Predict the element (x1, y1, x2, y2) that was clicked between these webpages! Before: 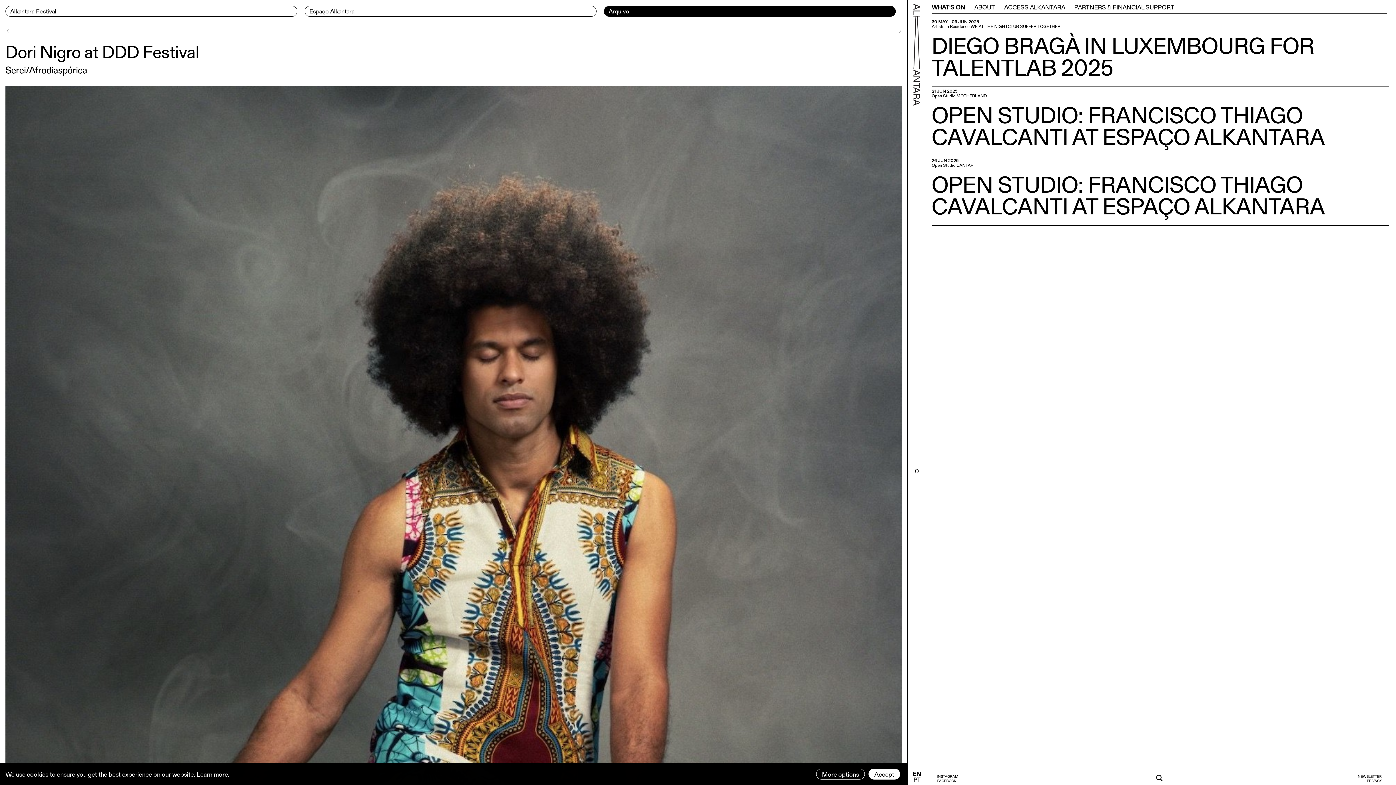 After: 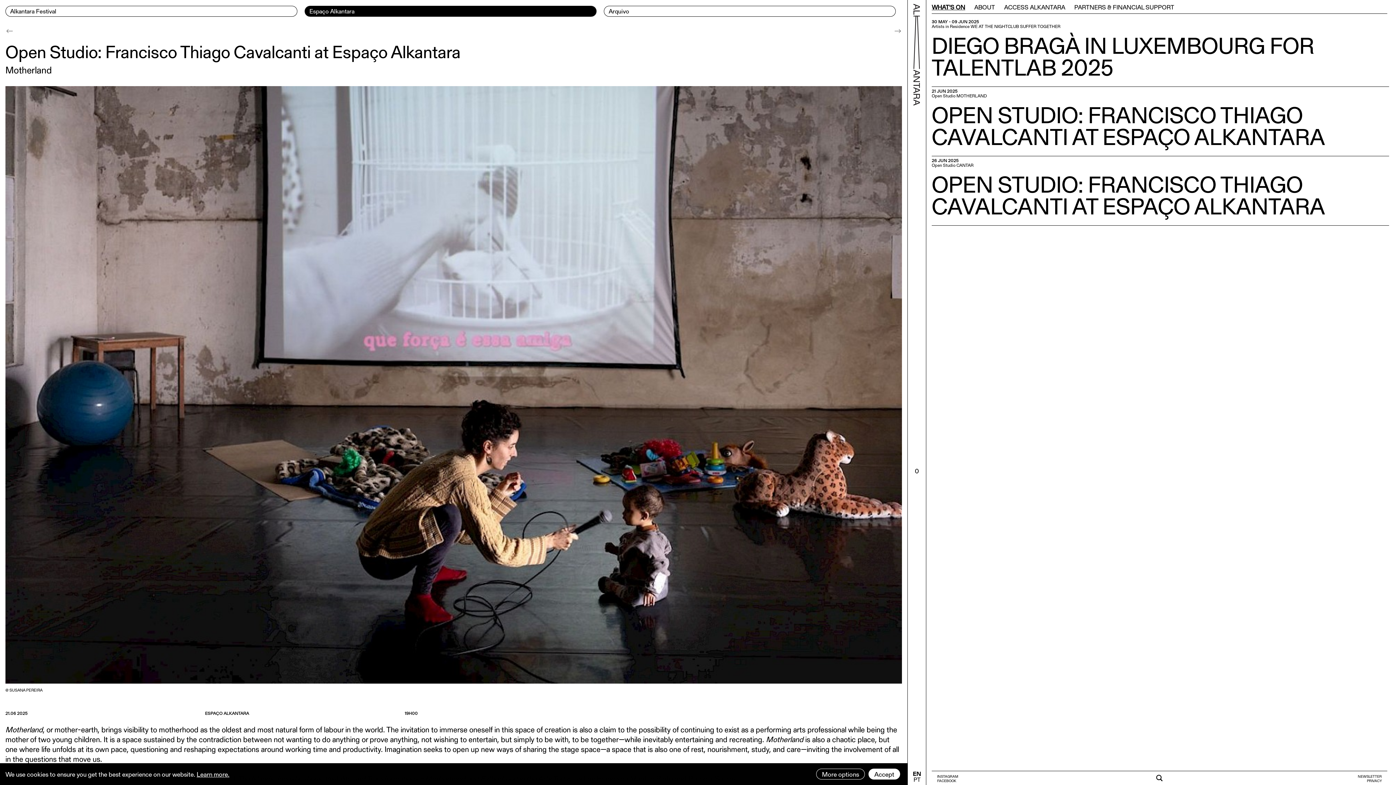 Action: label: OPEN STUDIO: FRANCISCO THIAGO CAVALCANTI AT ESPAÇO ALKANTARA bbox: (932, 103, 1382, 147)